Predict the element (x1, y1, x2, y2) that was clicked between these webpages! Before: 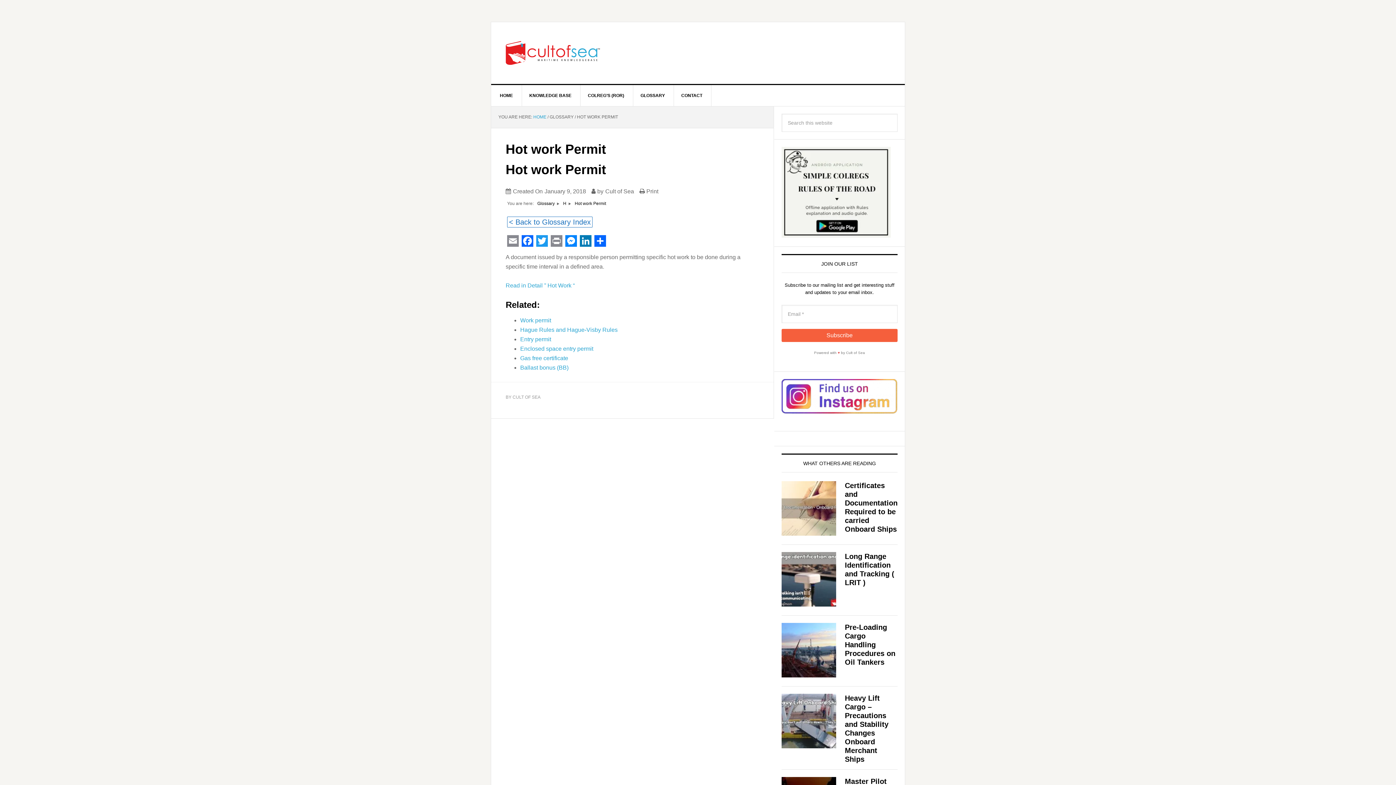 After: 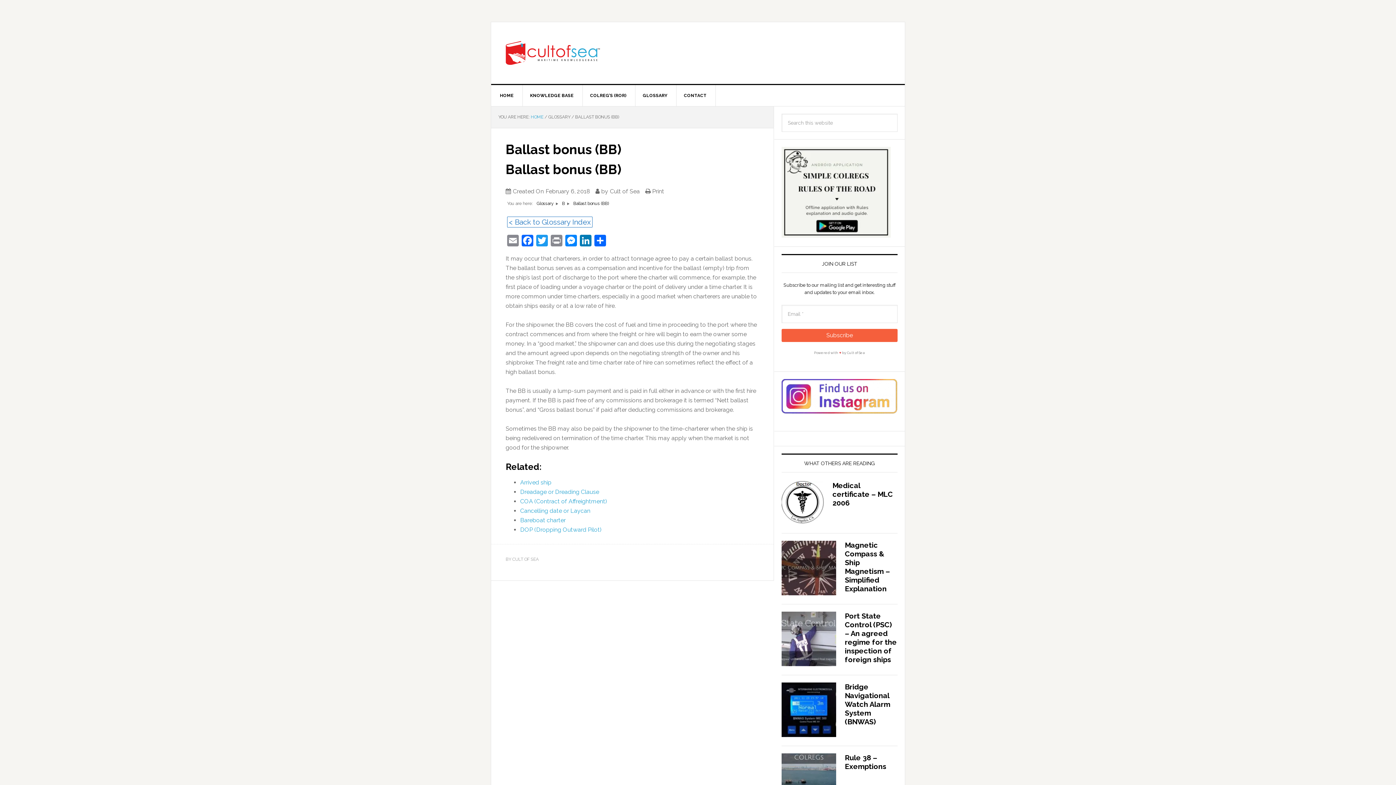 Action: bbox: (520, 364, 568, 370) label: Ballast bonus (BB)